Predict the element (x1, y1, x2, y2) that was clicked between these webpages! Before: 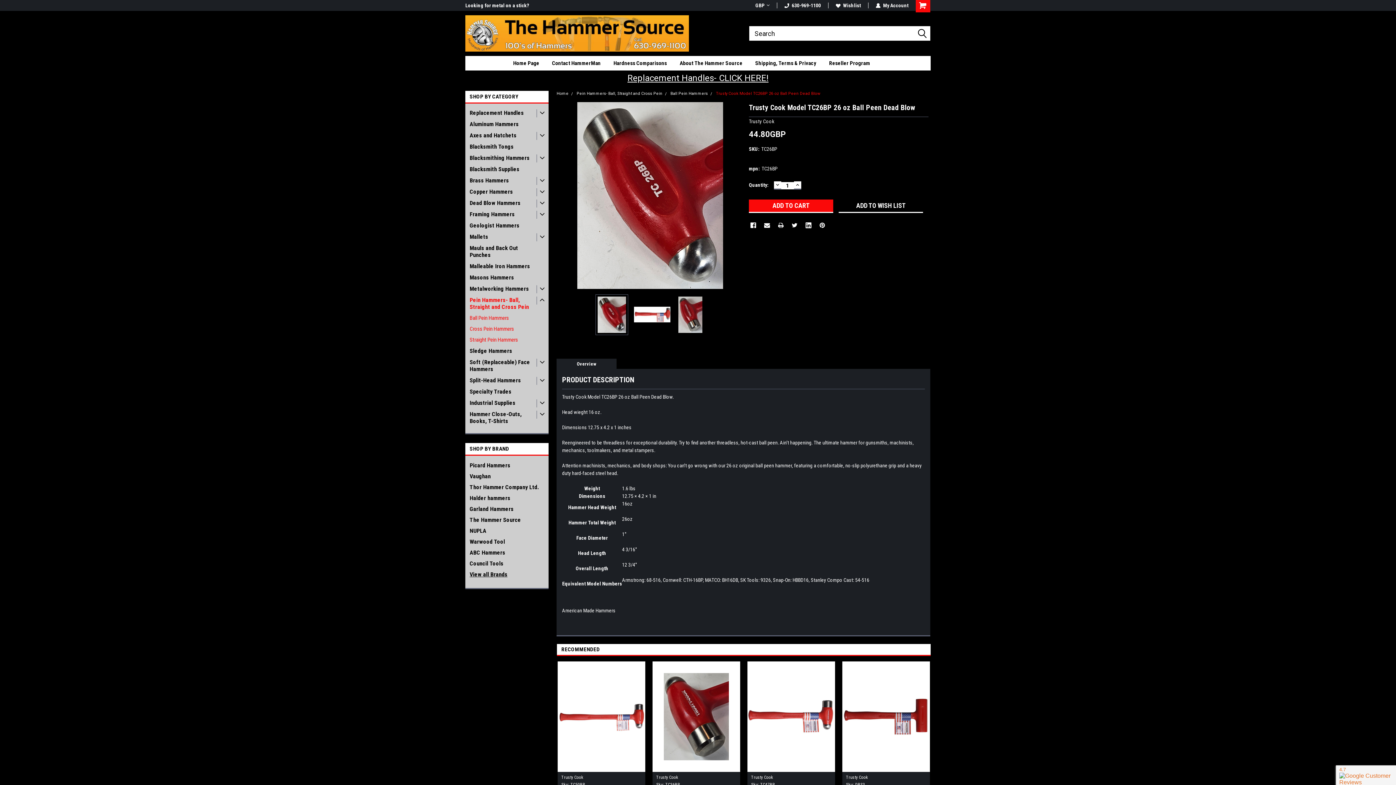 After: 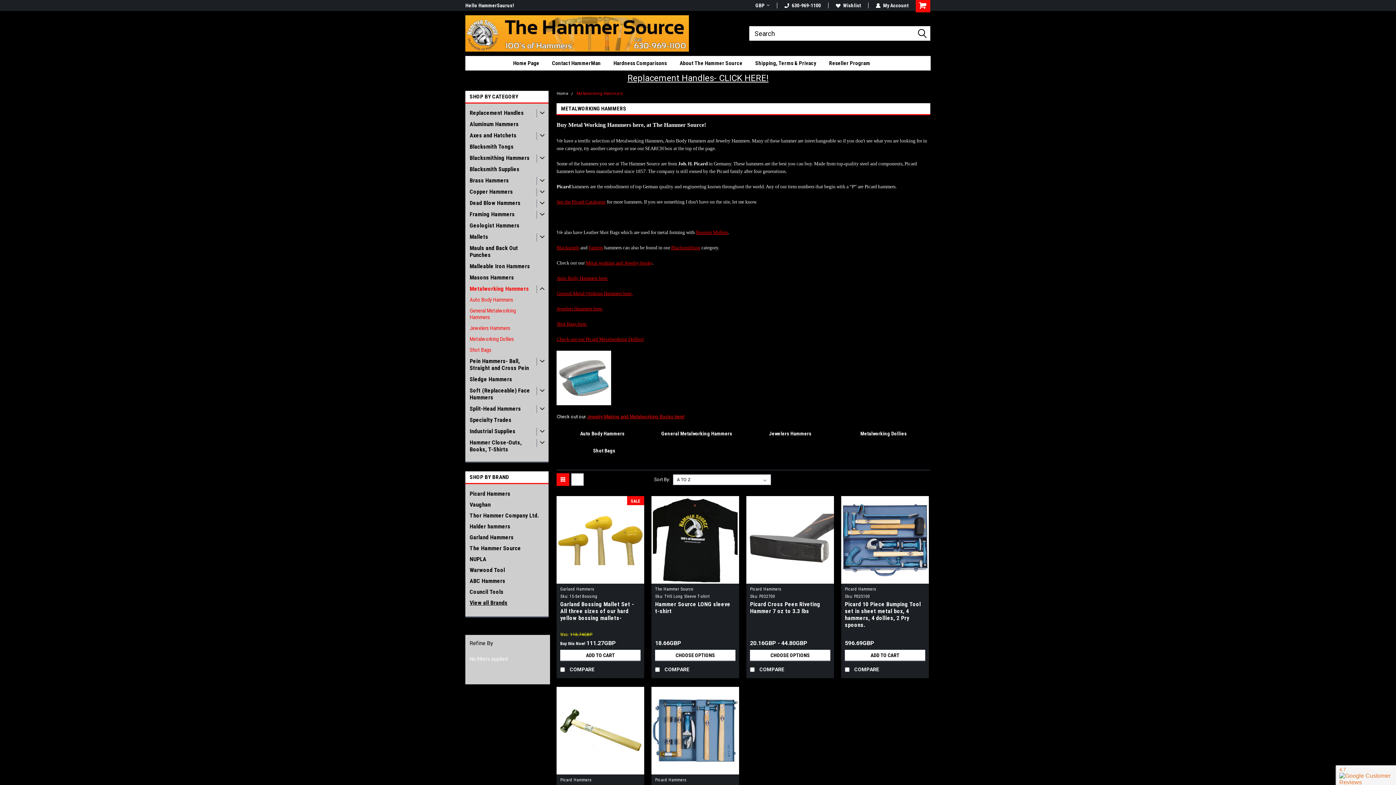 Action: label: Metalworking Hammers bbox: (465, 283, 535, 294)